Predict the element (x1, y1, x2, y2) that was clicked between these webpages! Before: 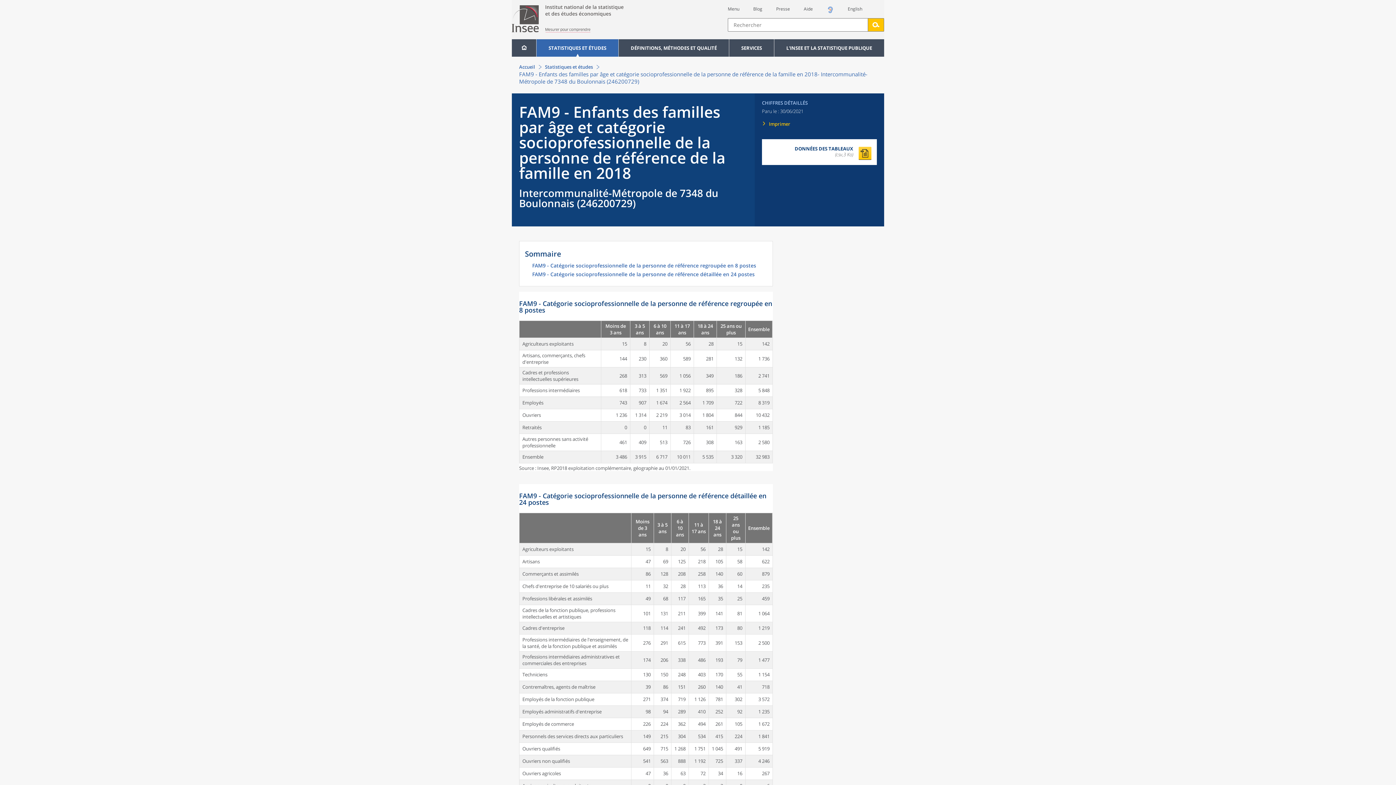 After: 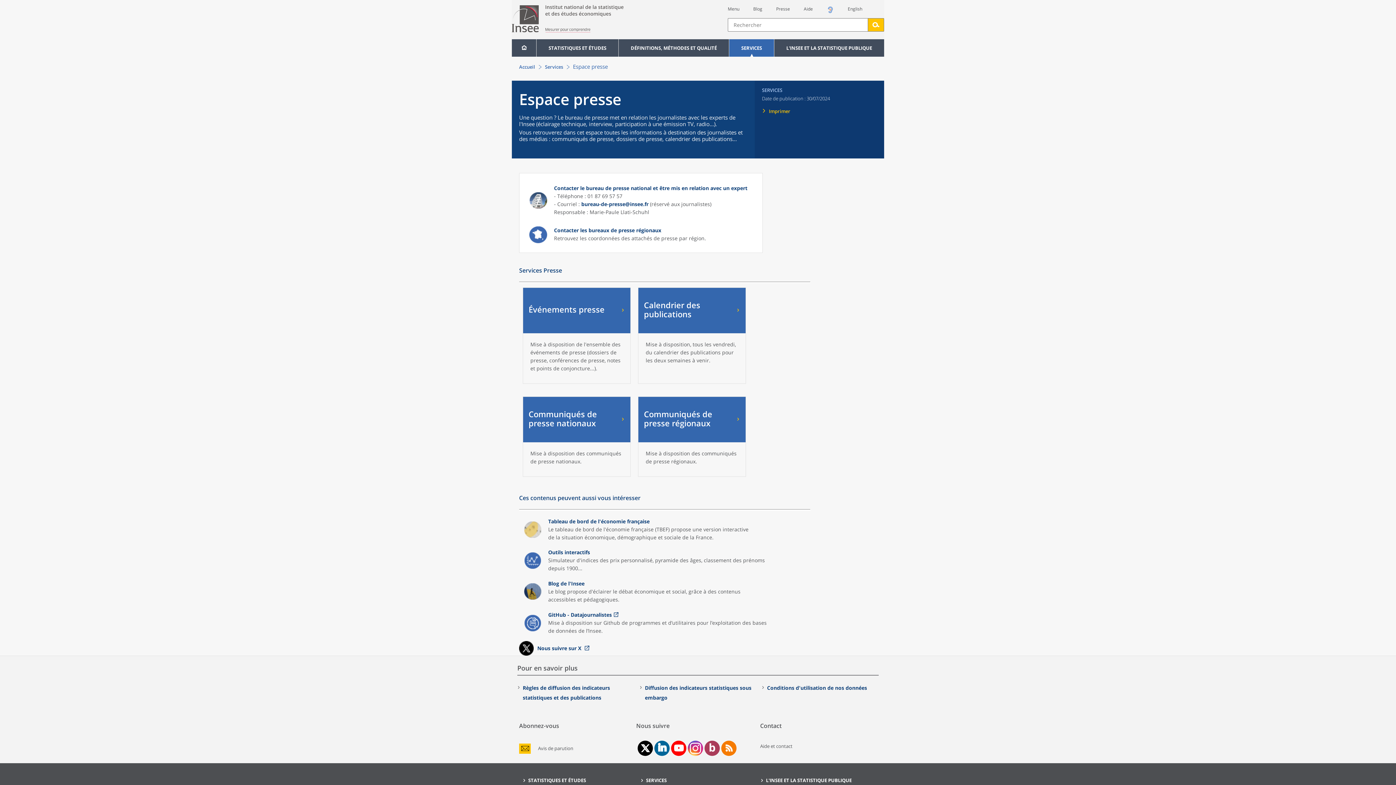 Action: label: Presse bbox: (776, 5, 790, 12)